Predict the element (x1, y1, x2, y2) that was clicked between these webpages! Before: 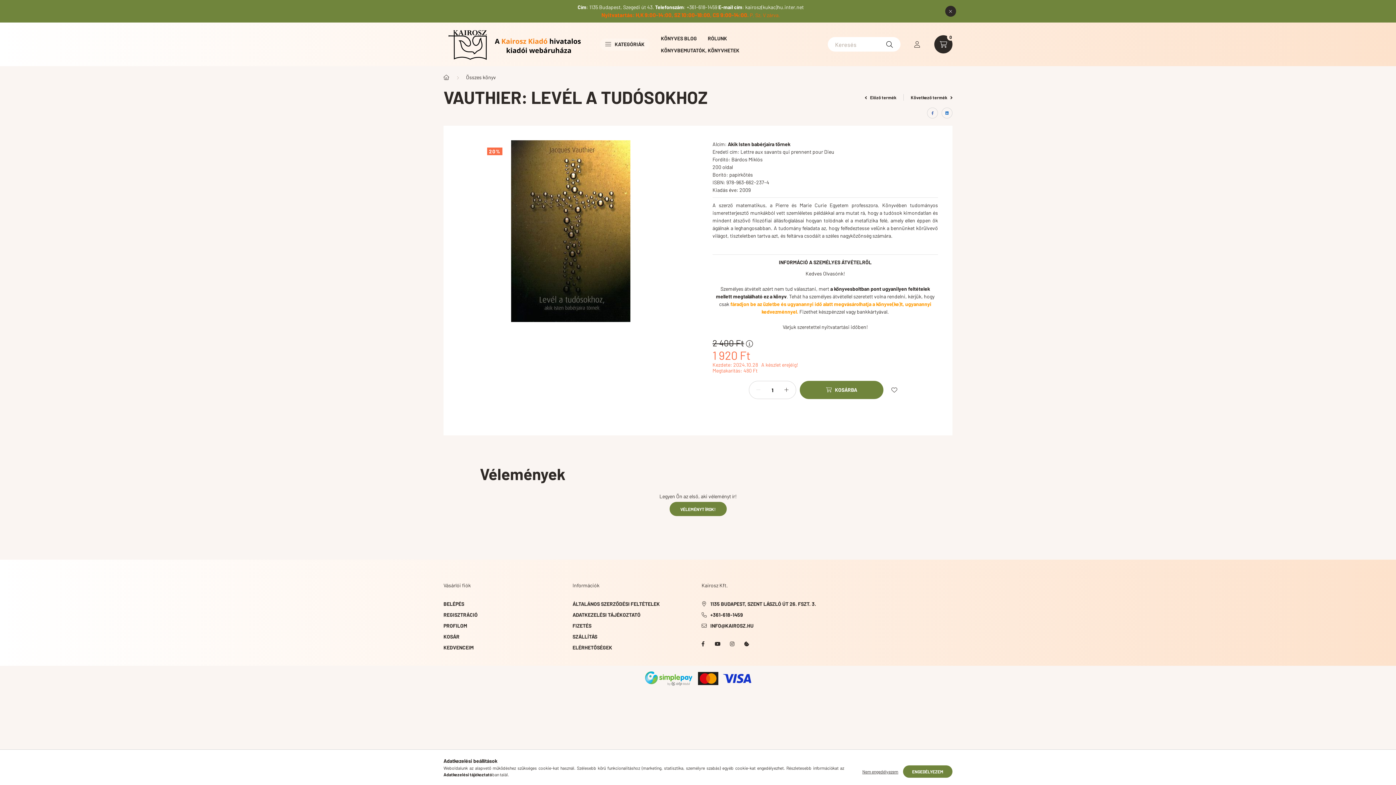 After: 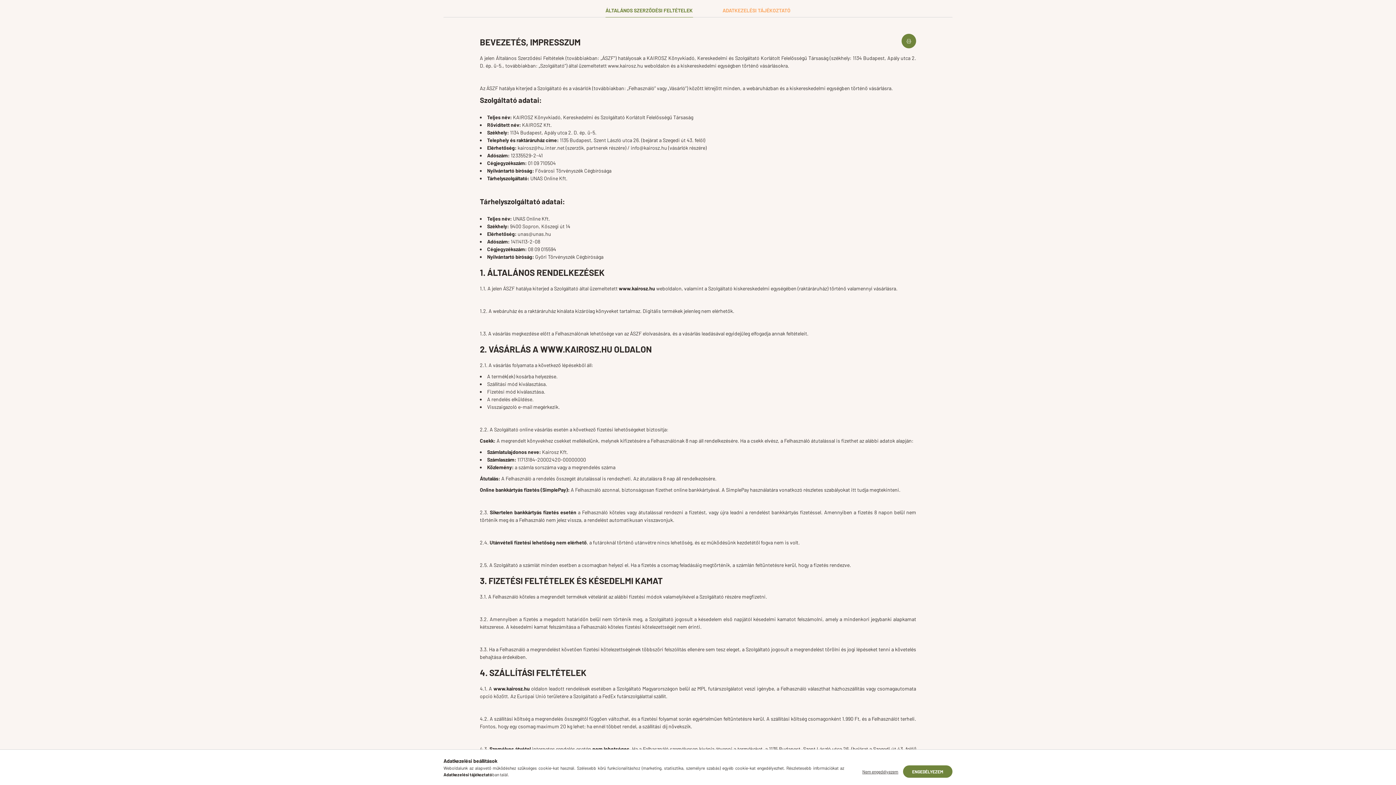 Action: bbox: (572, 600, 660, 608) label: ÁLTALÁNOS SZERZŐDÉSI FELTÉTELEK